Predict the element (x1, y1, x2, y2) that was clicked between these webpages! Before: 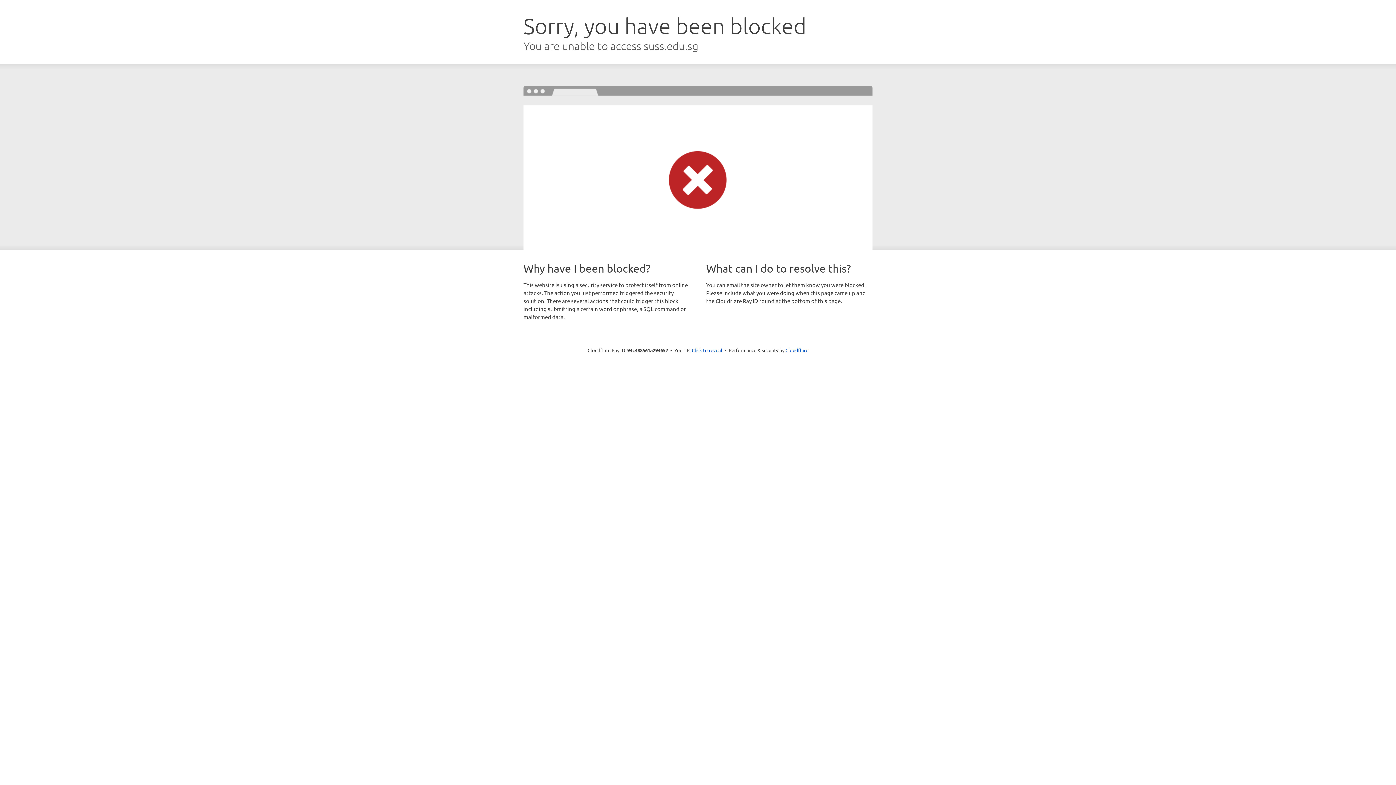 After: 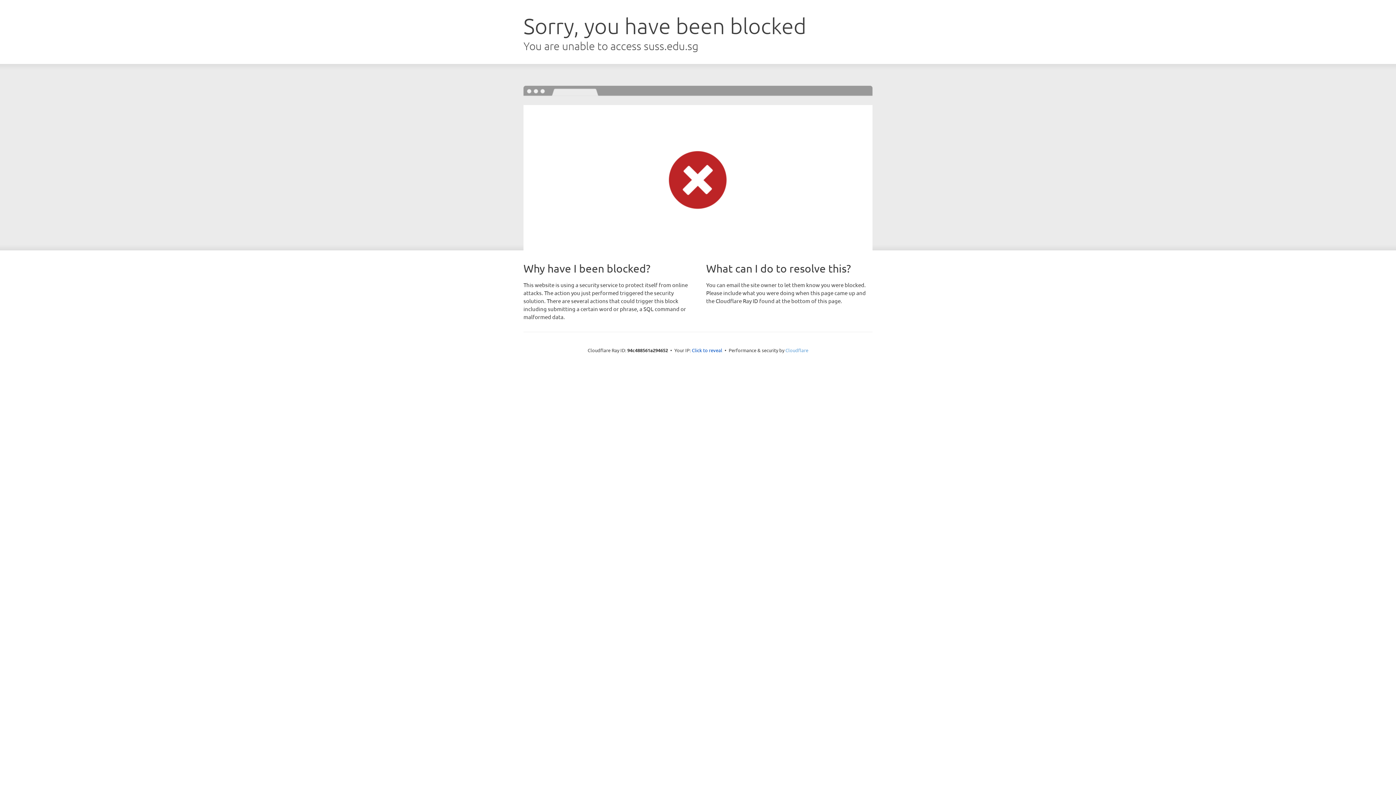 Action: label: Cloudflare bbox: (785, 347, 808, 353)